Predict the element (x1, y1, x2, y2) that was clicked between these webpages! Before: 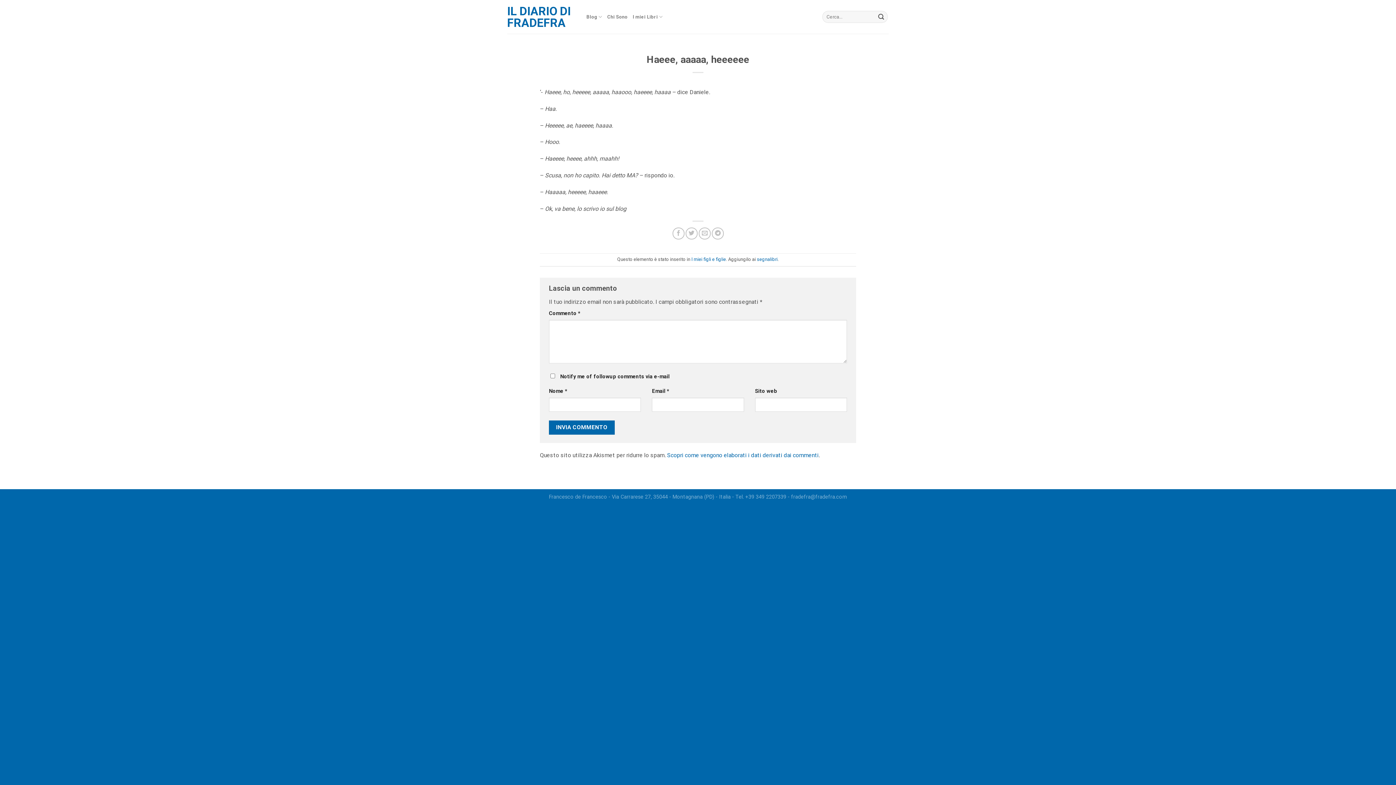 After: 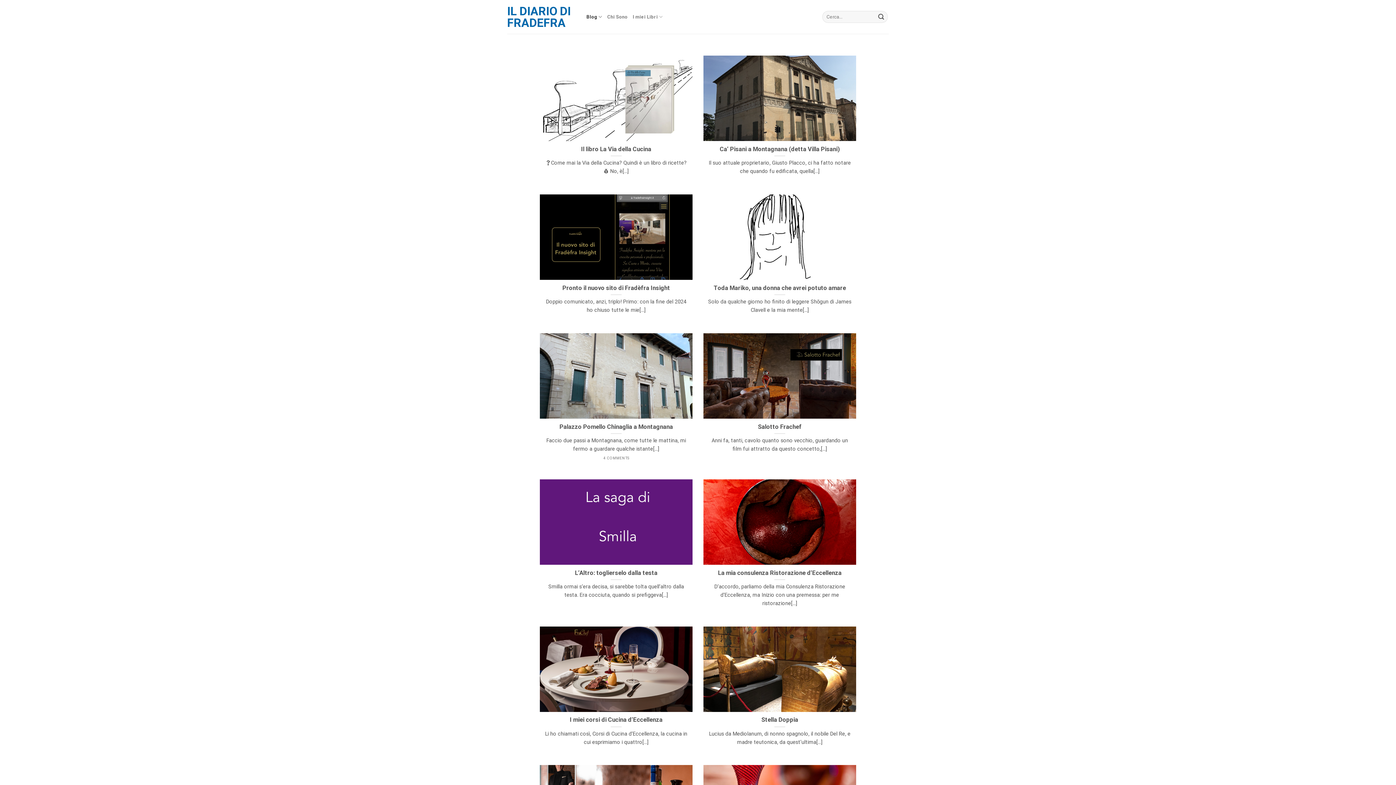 Action: label: Blog bbox: (586, 9, 602, 24)